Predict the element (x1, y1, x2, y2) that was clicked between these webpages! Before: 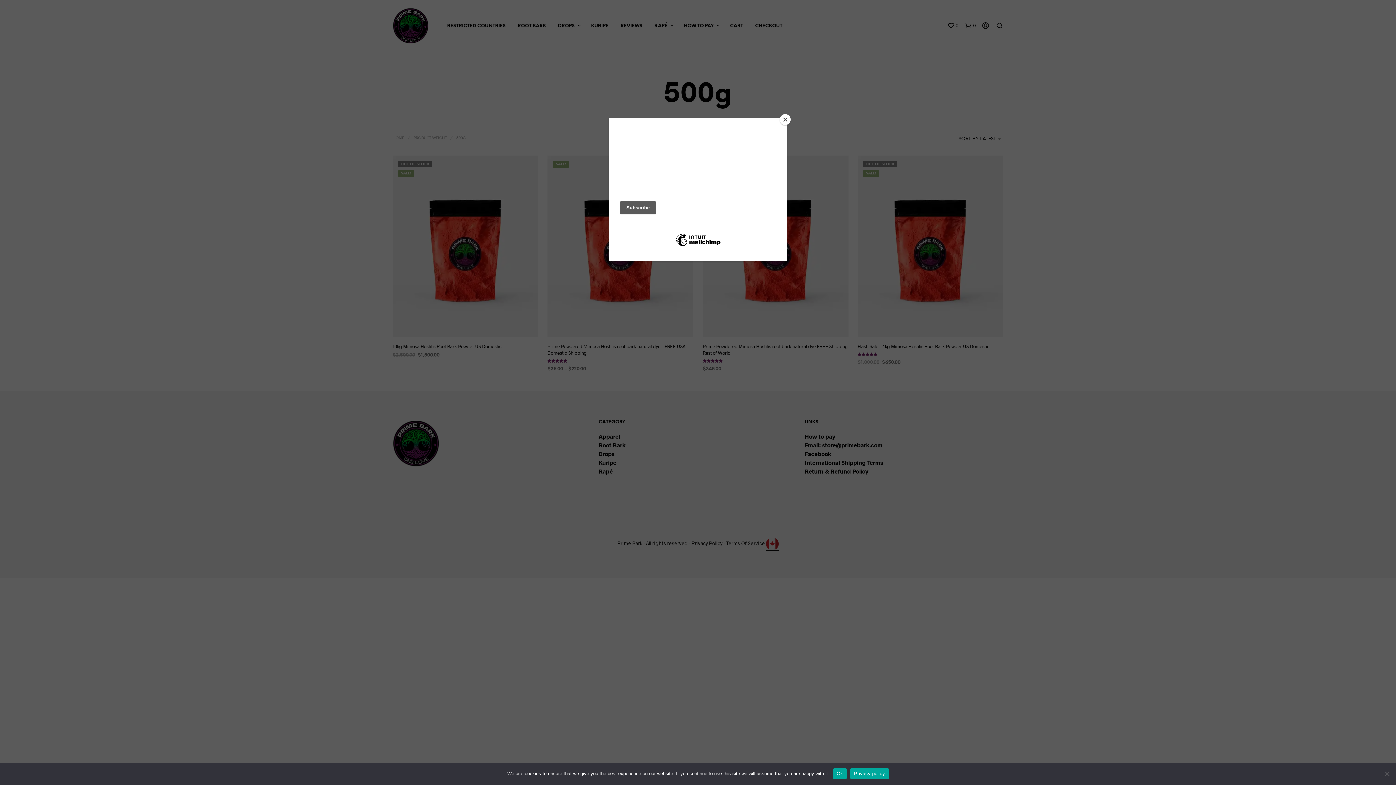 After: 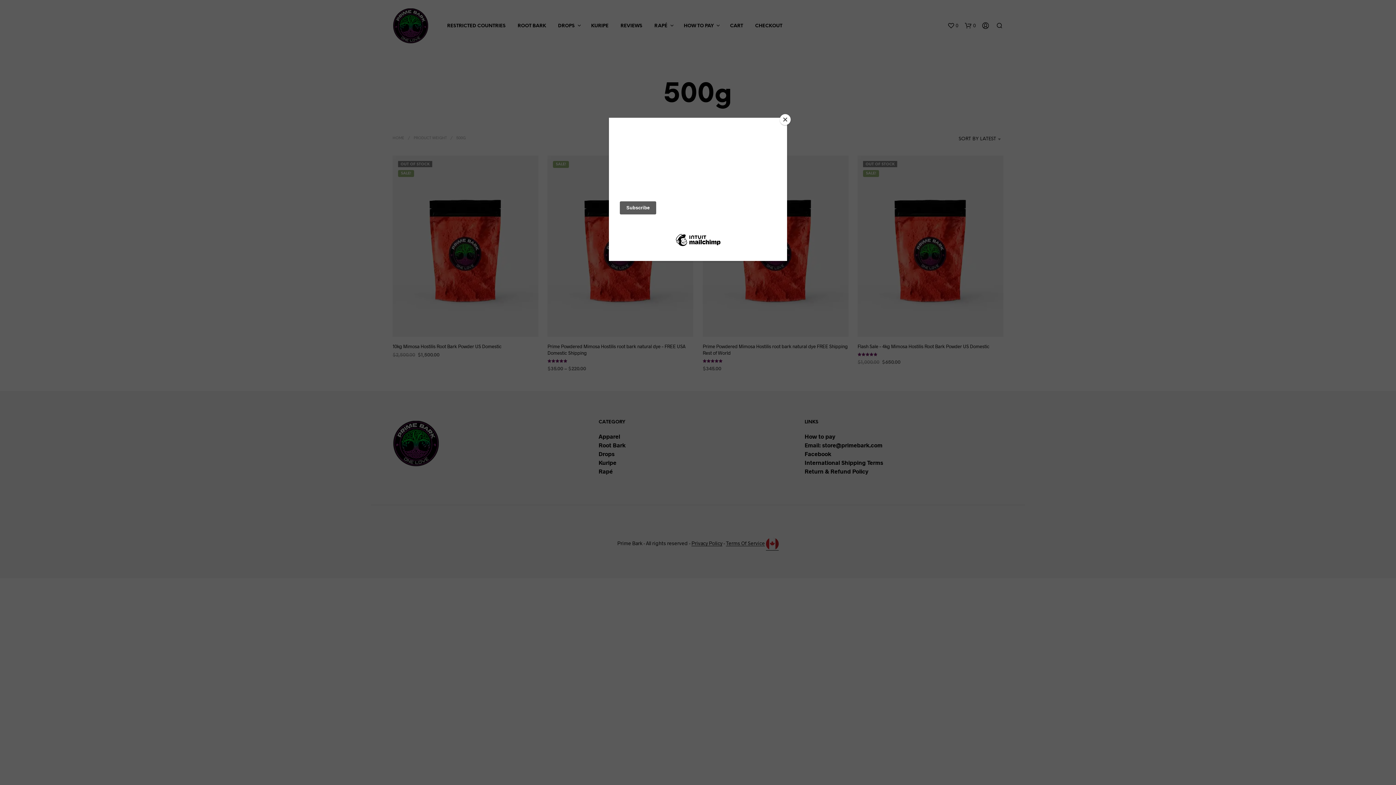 Action: bbox: (833, 768, 846, 779) label: Ok